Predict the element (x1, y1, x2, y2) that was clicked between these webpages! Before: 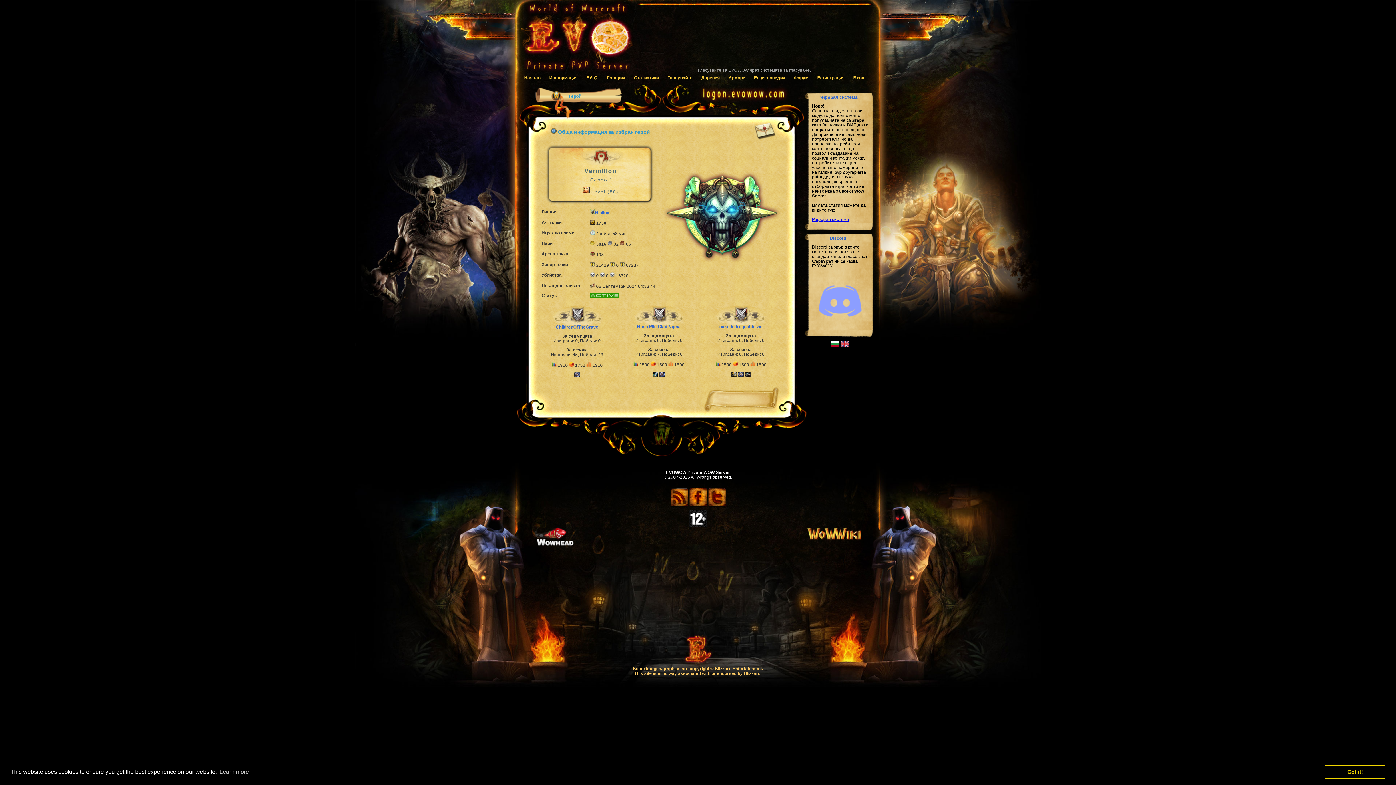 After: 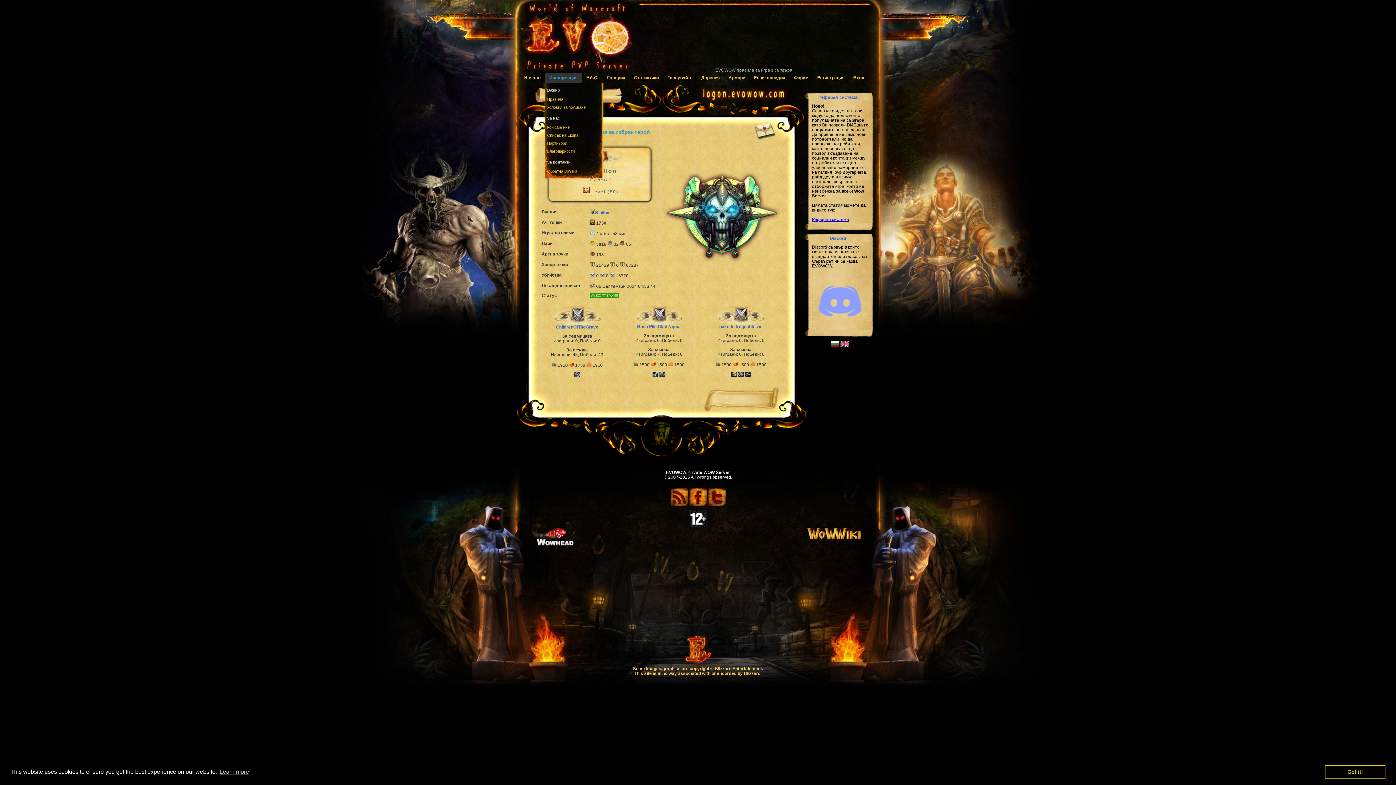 Action: label: Информация bbox: (545, 72, 582, 83)